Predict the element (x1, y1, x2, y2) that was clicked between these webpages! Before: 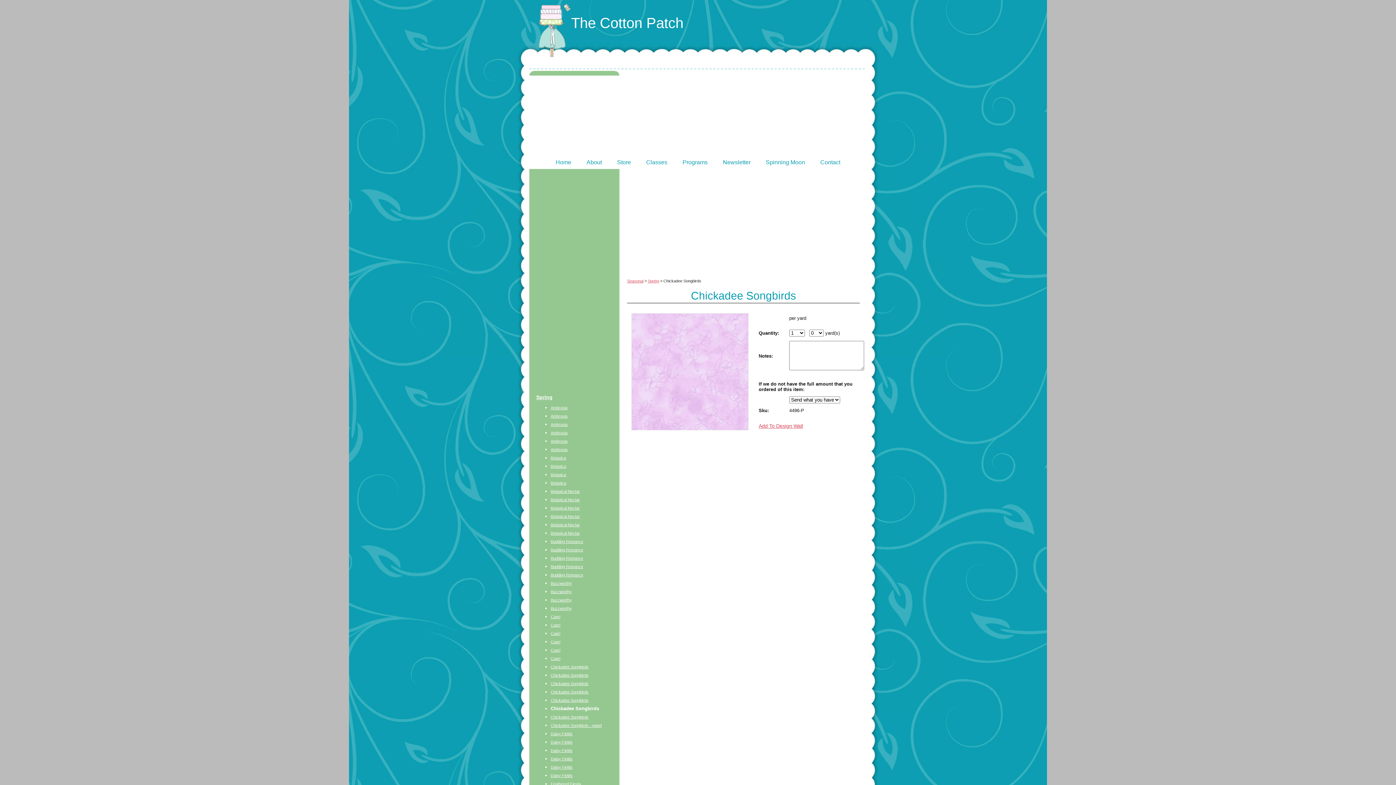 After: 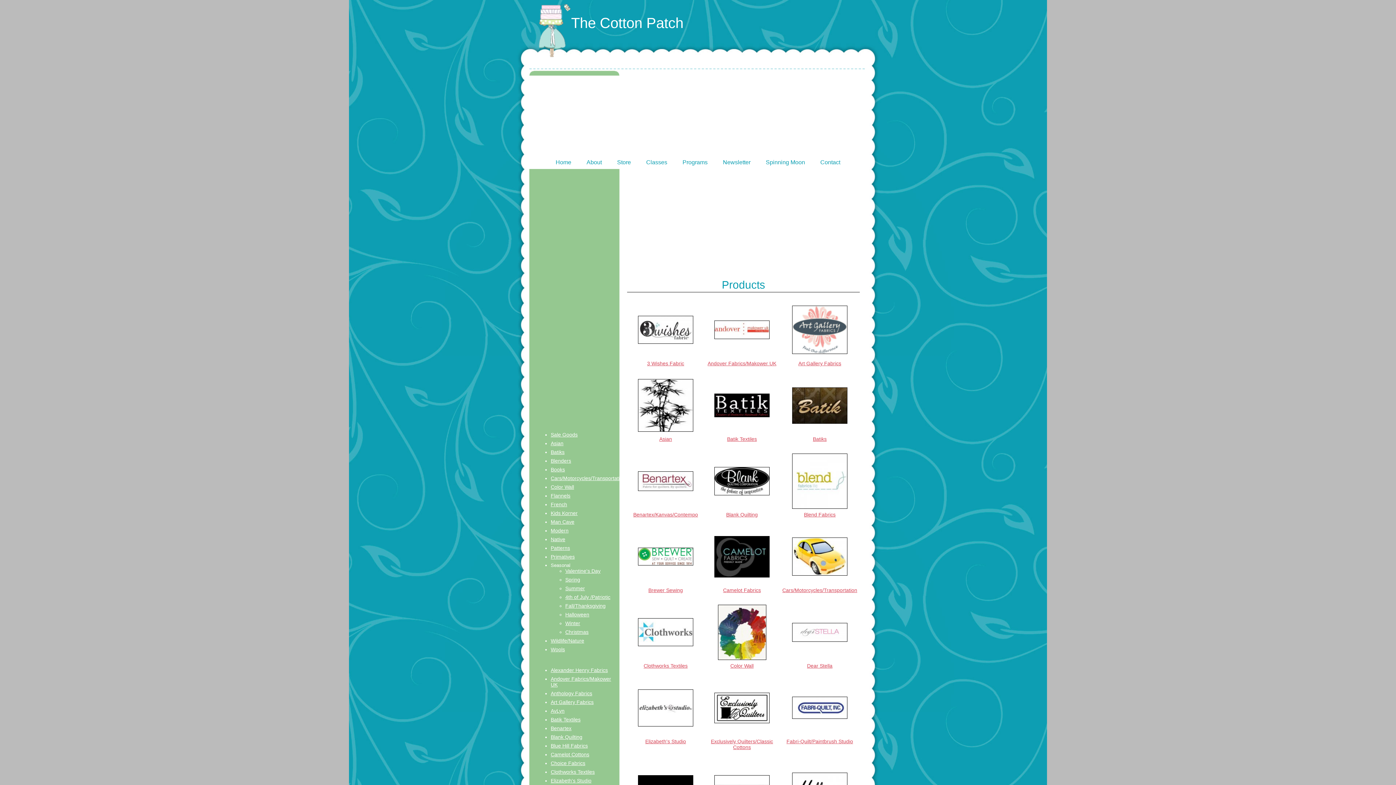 Action: label: Store bbox: (617, 159, 631, 165)